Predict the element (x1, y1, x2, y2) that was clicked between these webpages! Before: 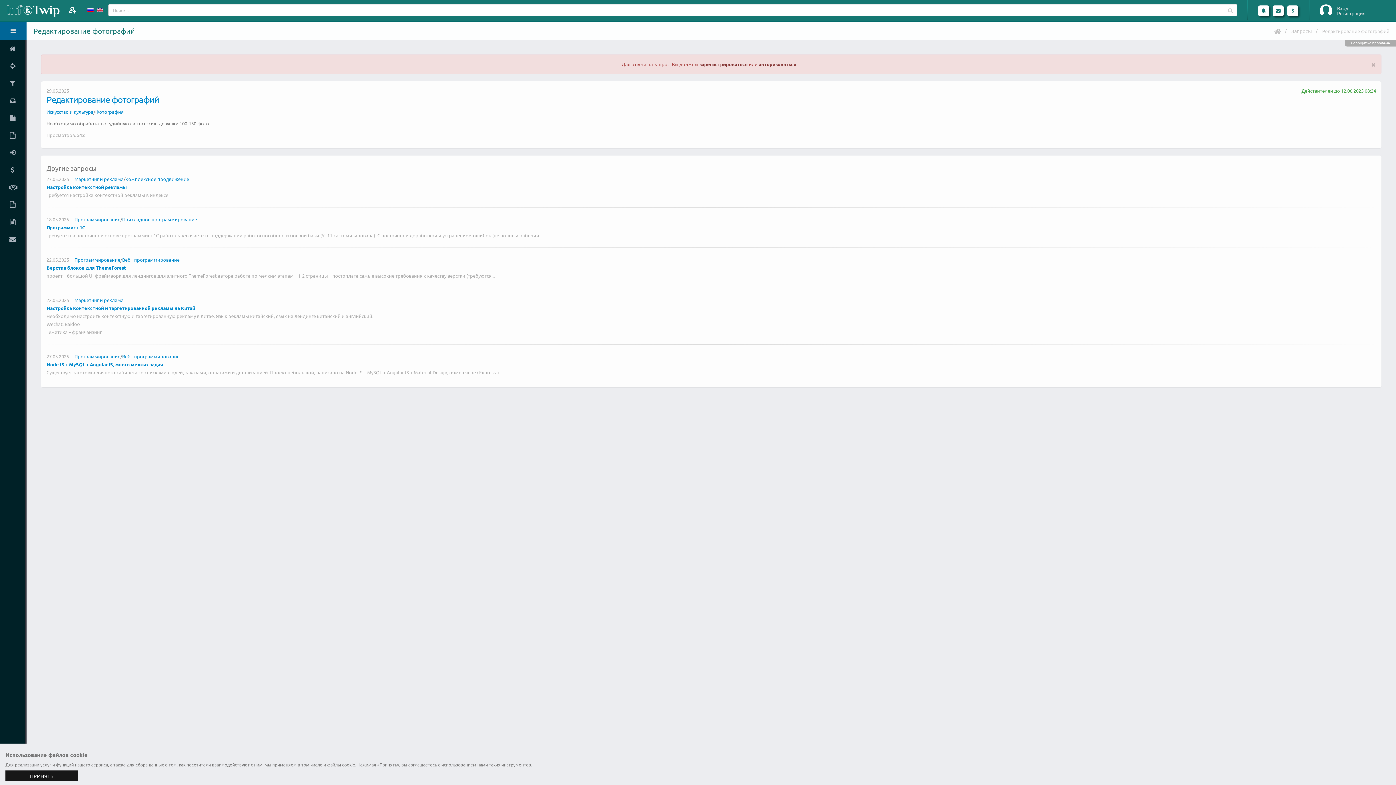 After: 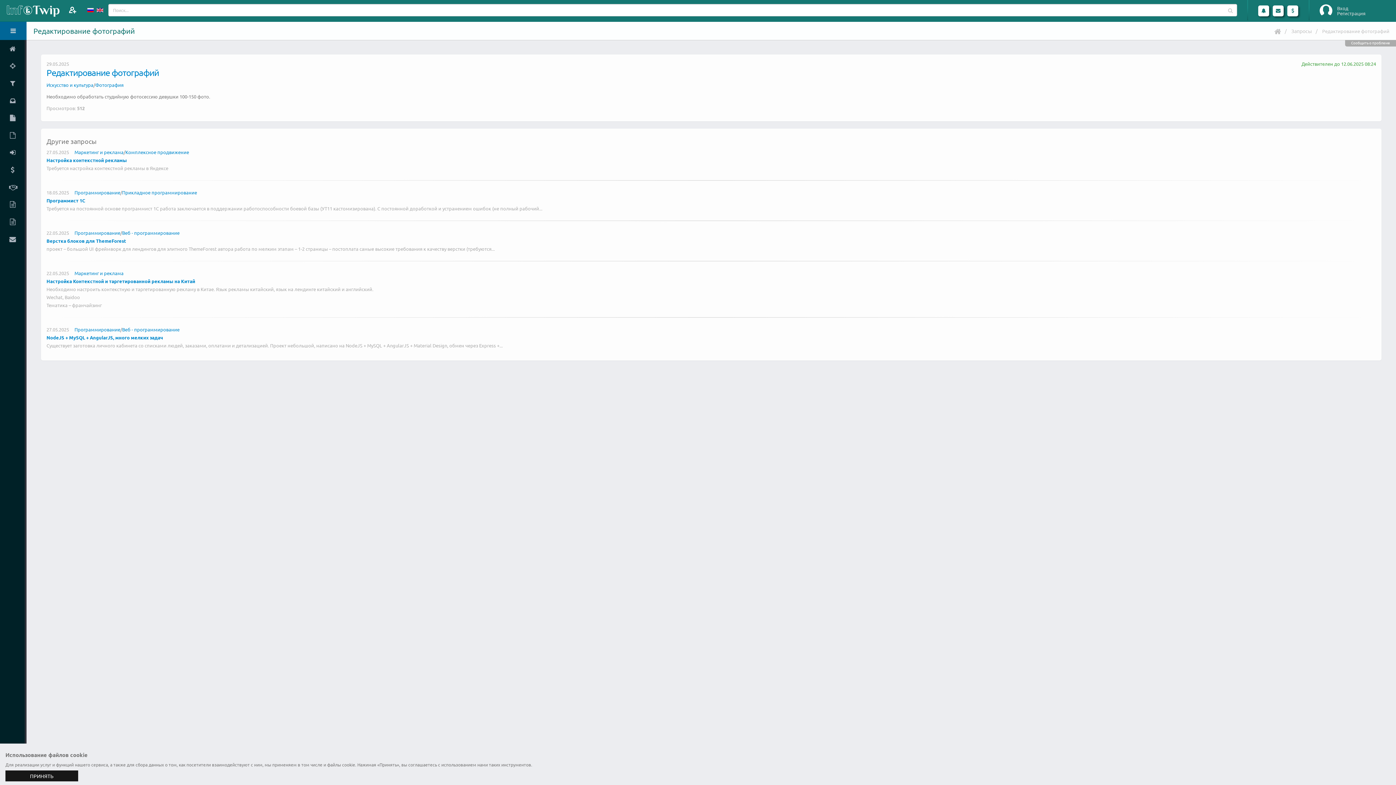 Action: label: × bbox: (1371, 60, 1376, 68)